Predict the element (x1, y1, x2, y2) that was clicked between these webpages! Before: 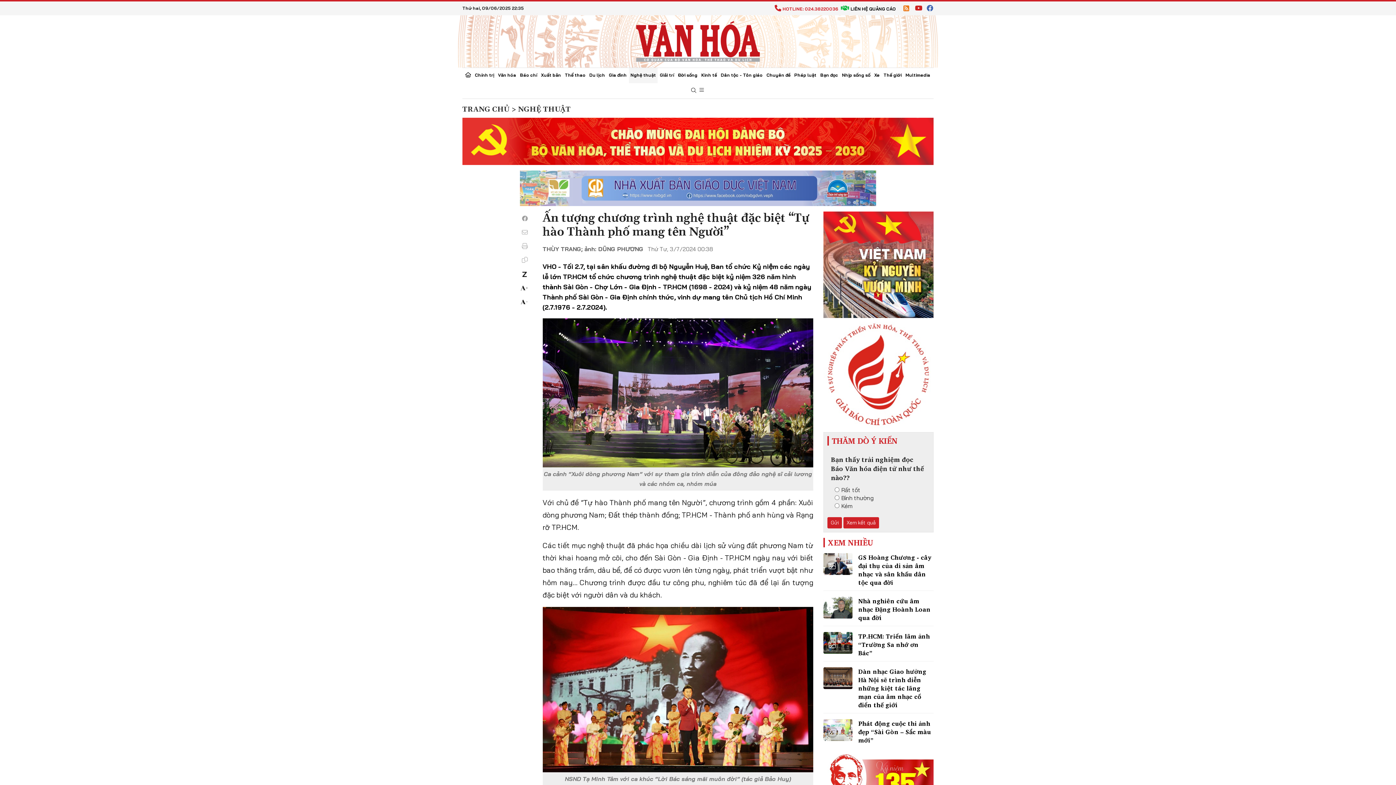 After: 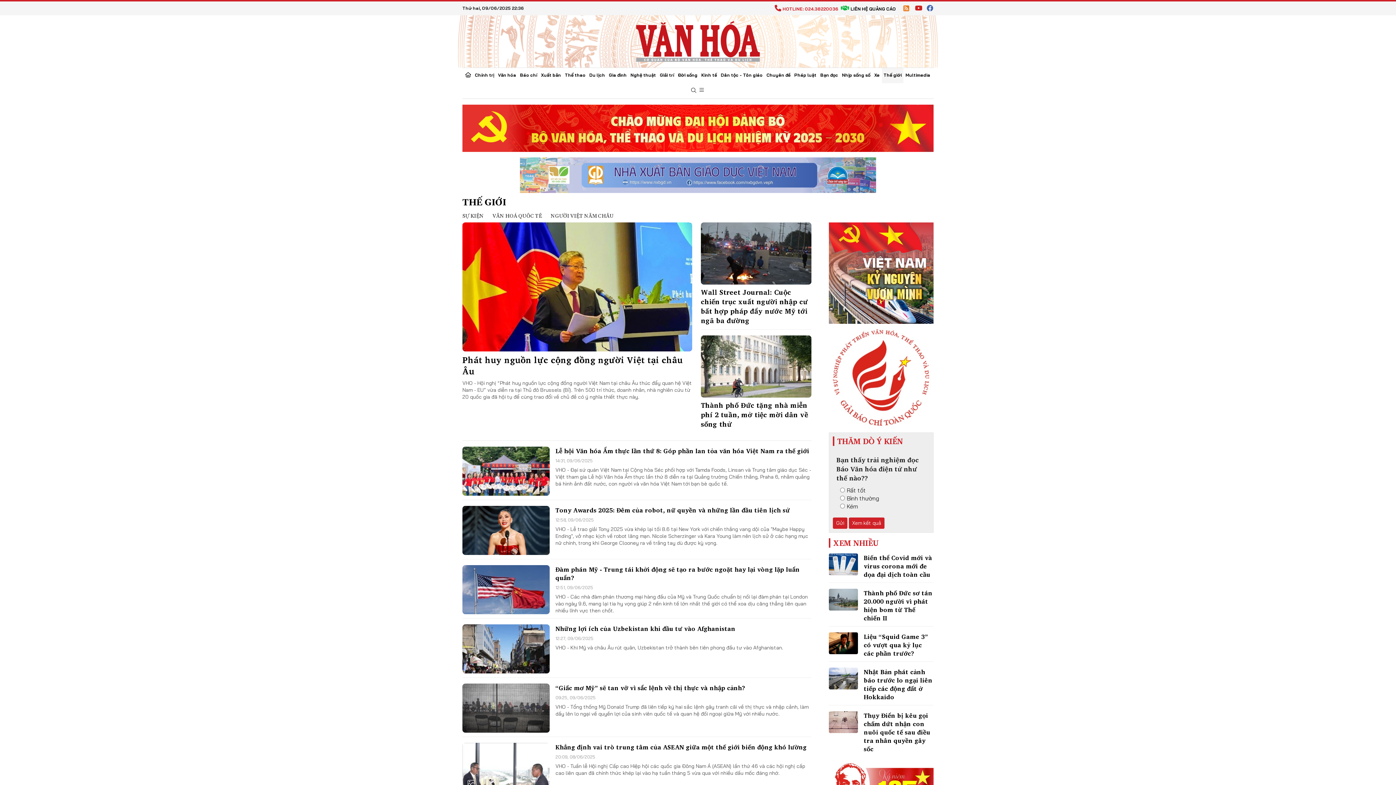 Action: label: Thế giới bbox: (882, 68, 903, 83)